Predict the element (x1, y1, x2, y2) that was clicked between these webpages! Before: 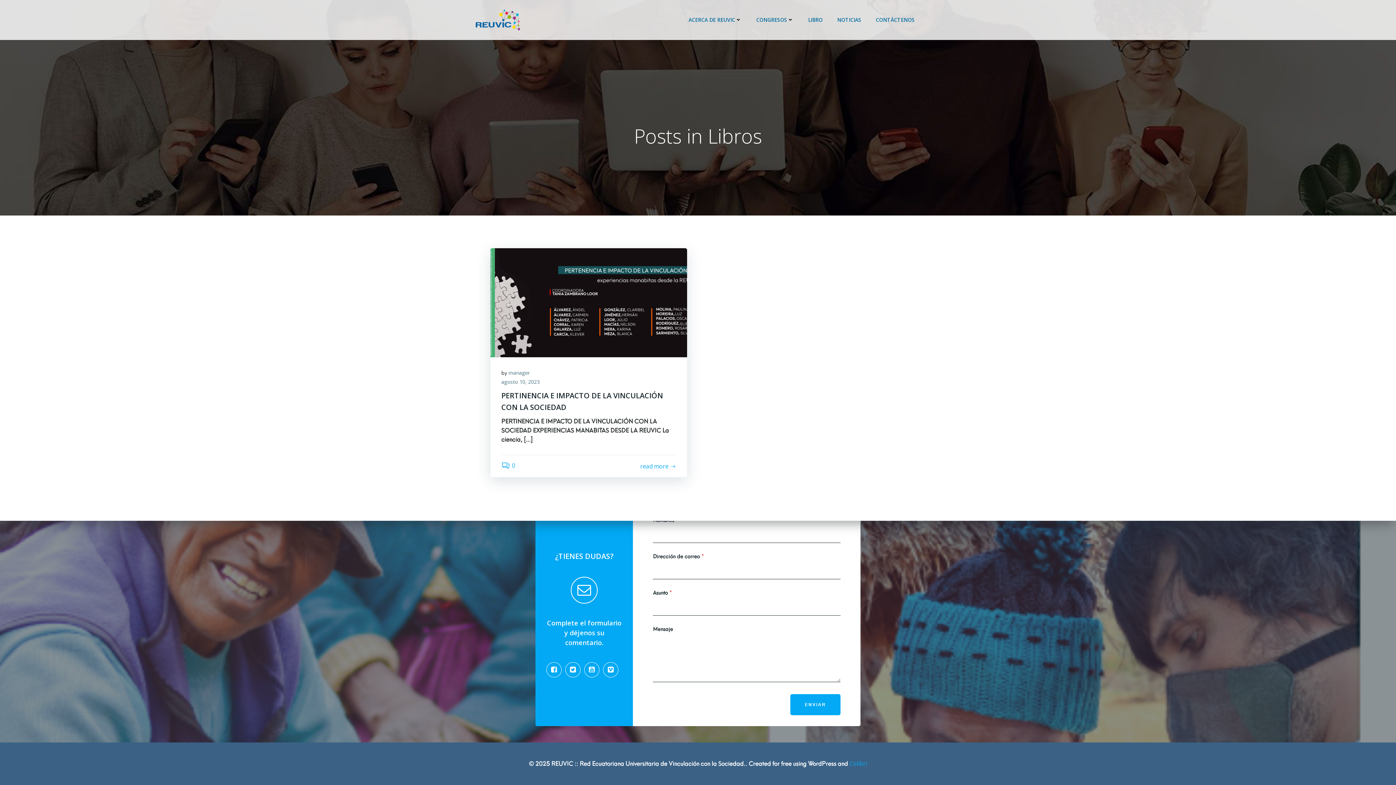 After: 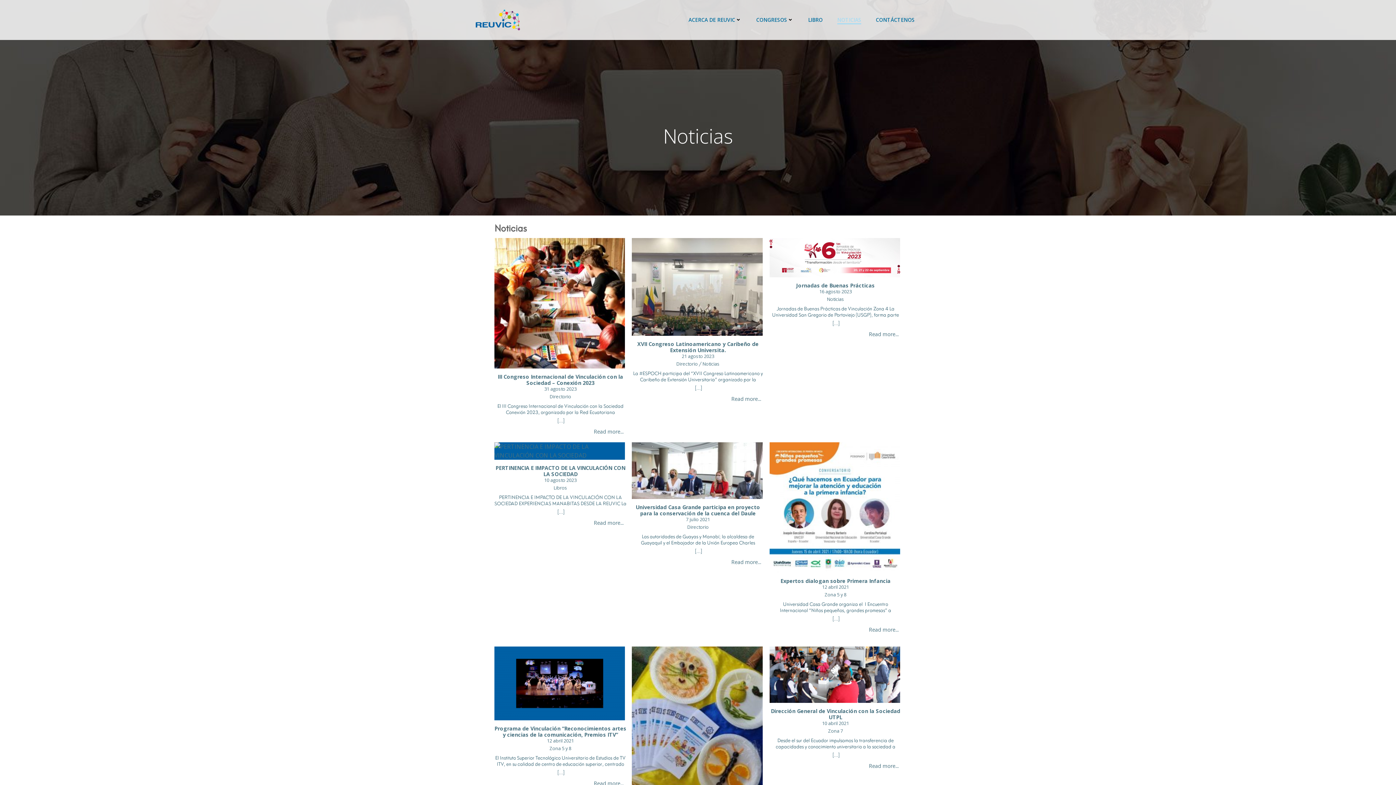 Action: label: NOTICIAS bbox: (837, 16, 861, 23)